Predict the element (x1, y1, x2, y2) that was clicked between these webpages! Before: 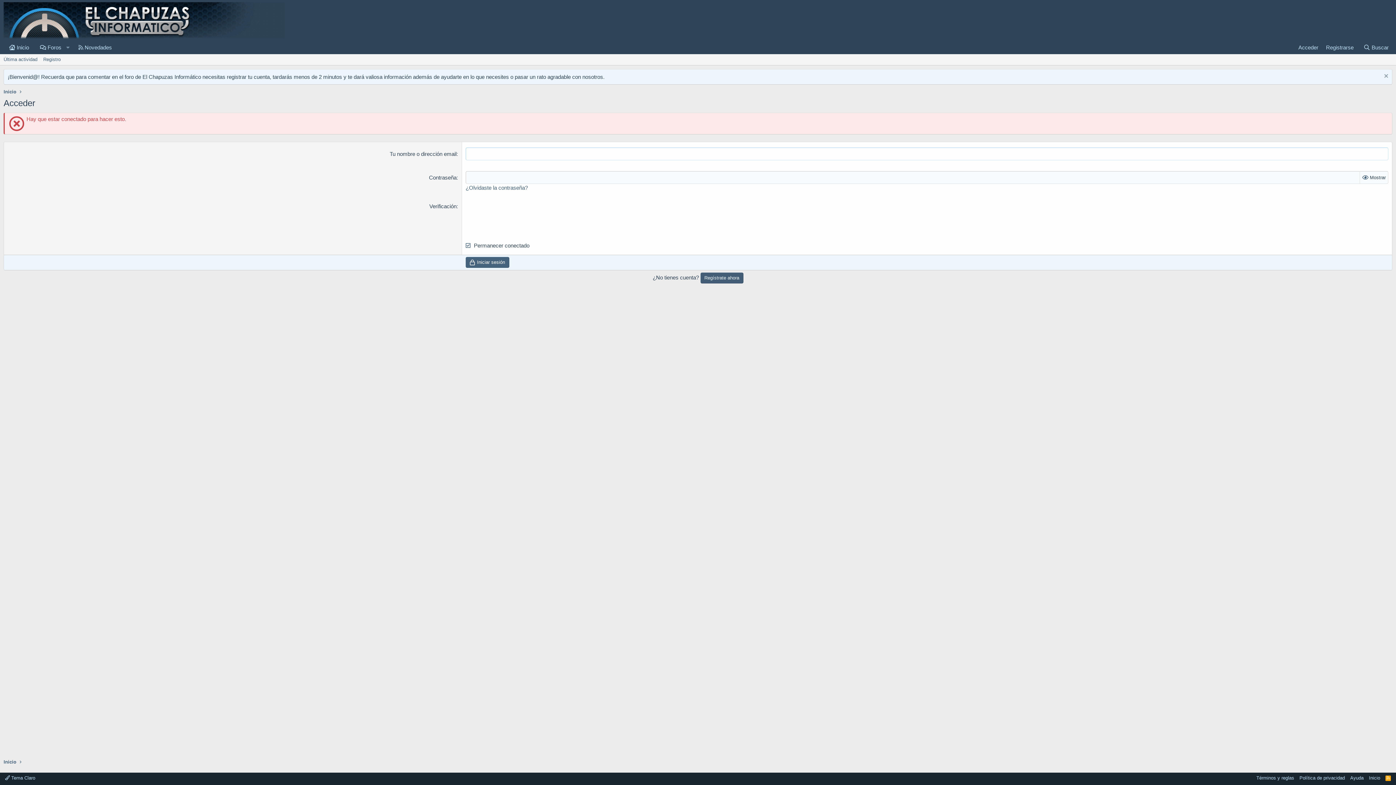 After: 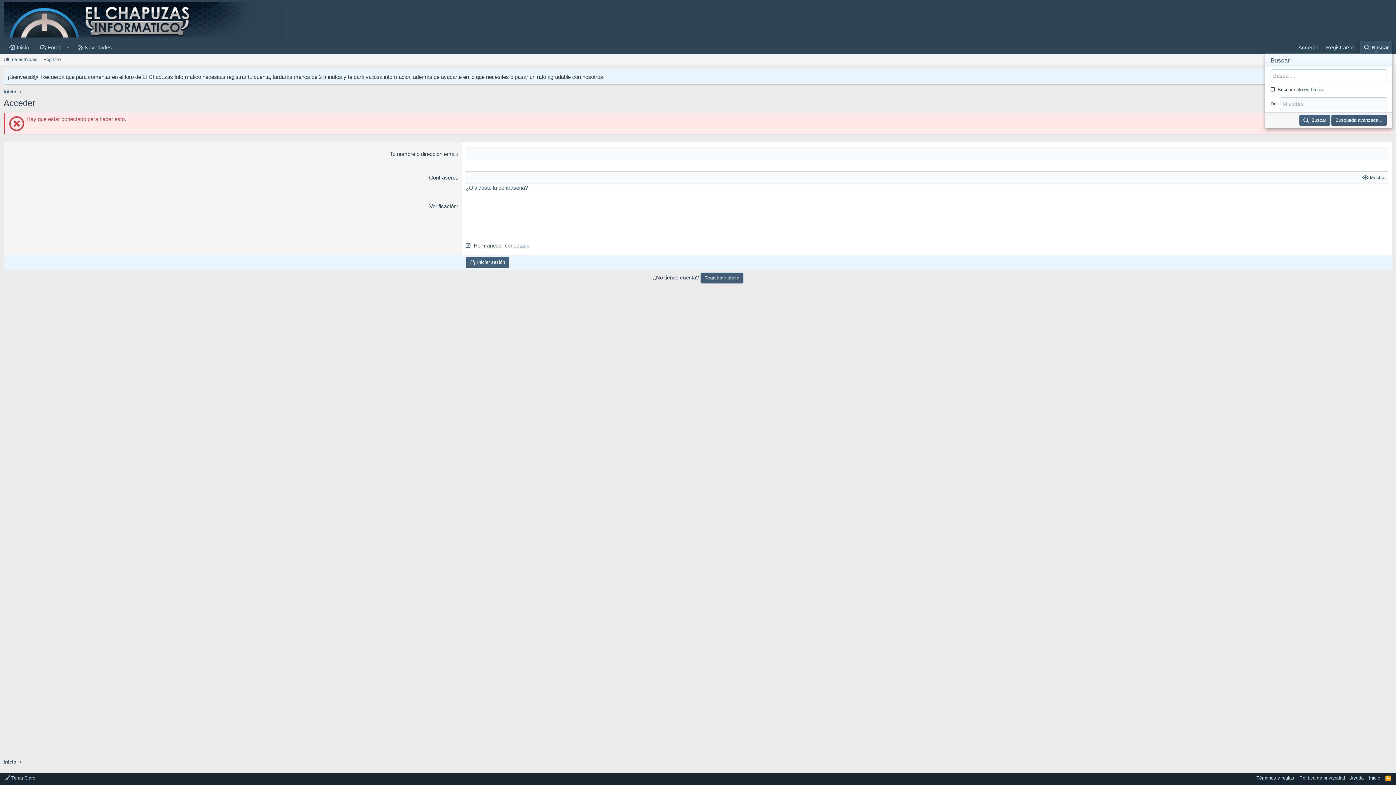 Action: bbox: (1360, 40, 1392, 54) label: Buscar